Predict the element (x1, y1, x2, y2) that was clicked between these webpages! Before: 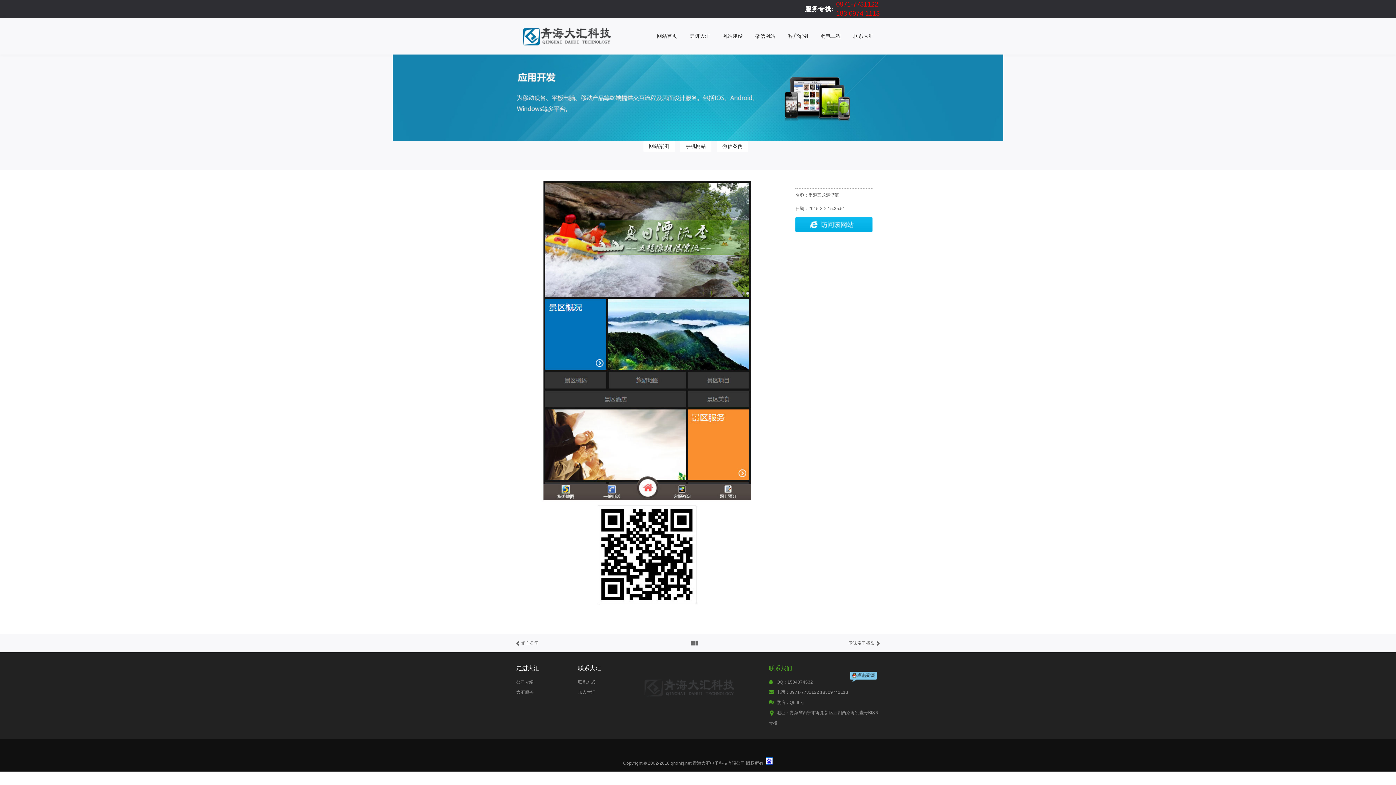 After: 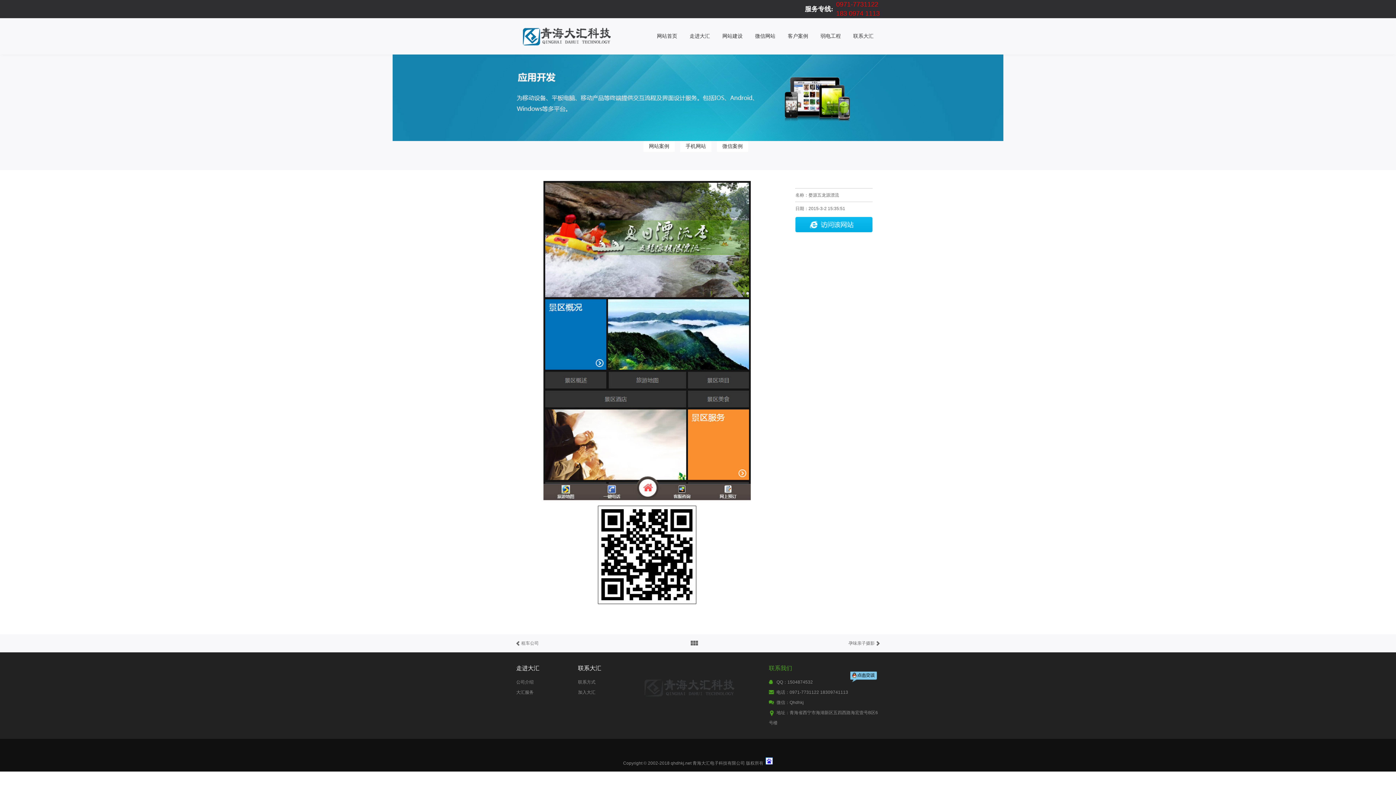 Action: bbox: (765, 761, 773, 766)